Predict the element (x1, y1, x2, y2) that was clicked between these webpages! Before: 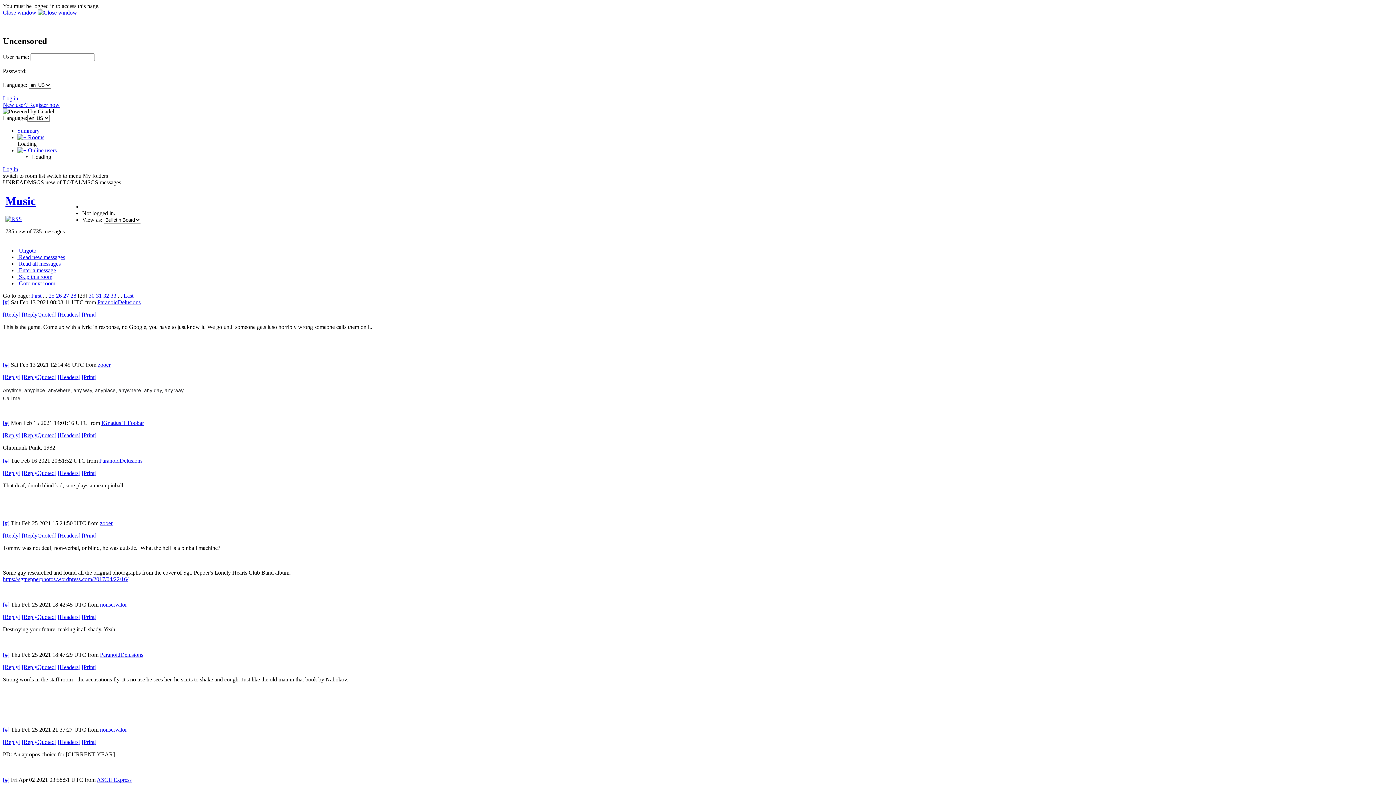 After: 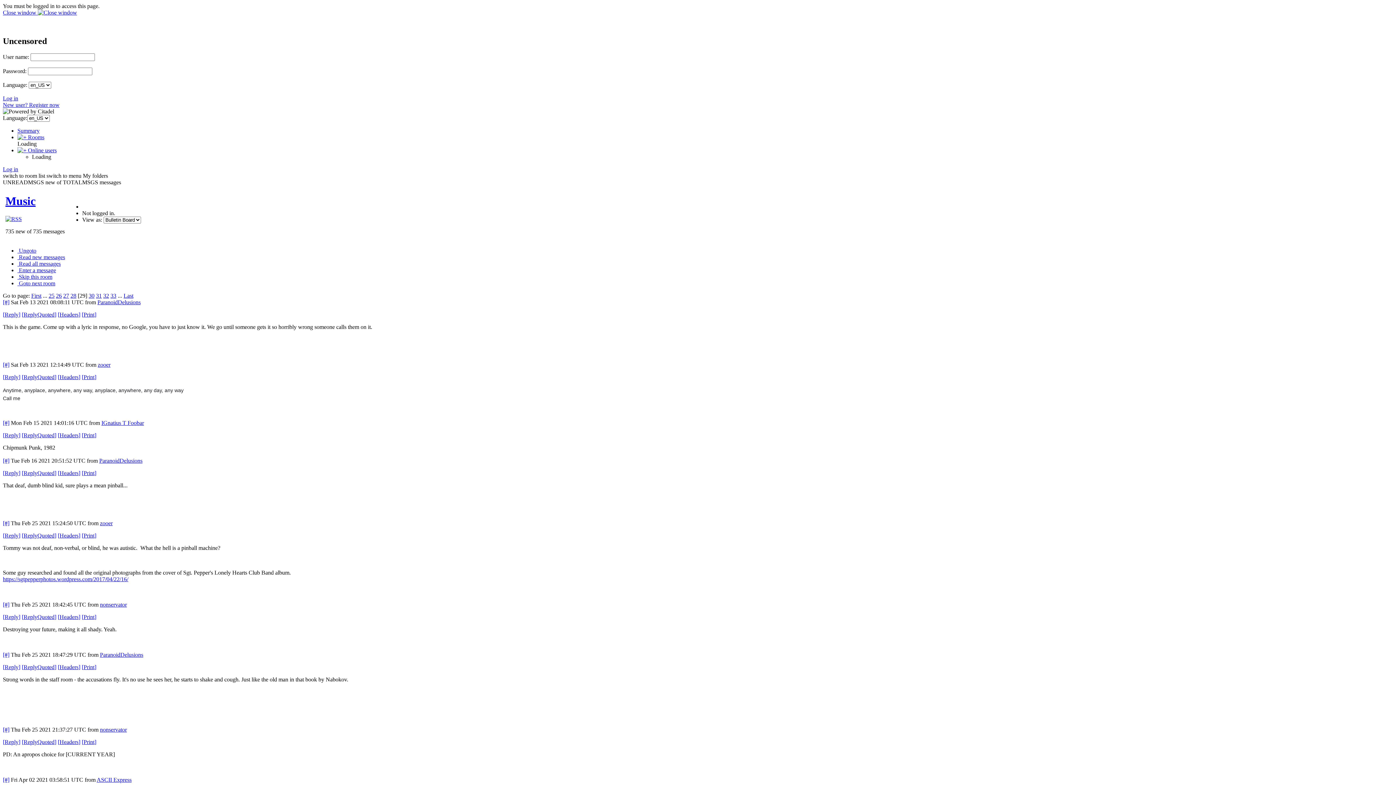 Action: label: https://sgtpepperphotos.wordpress.com/2017/04/22/16/ bbox: (2, 576, 128, 582)